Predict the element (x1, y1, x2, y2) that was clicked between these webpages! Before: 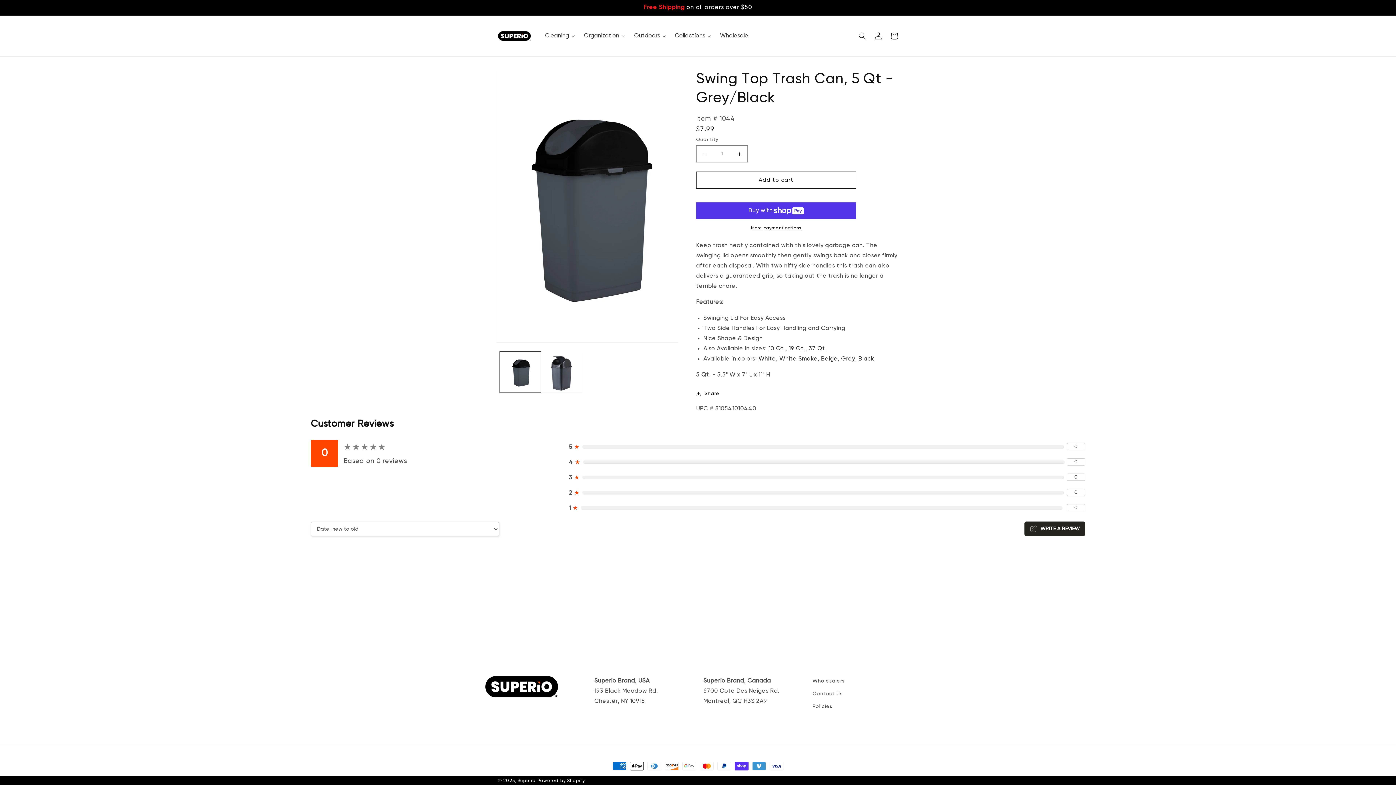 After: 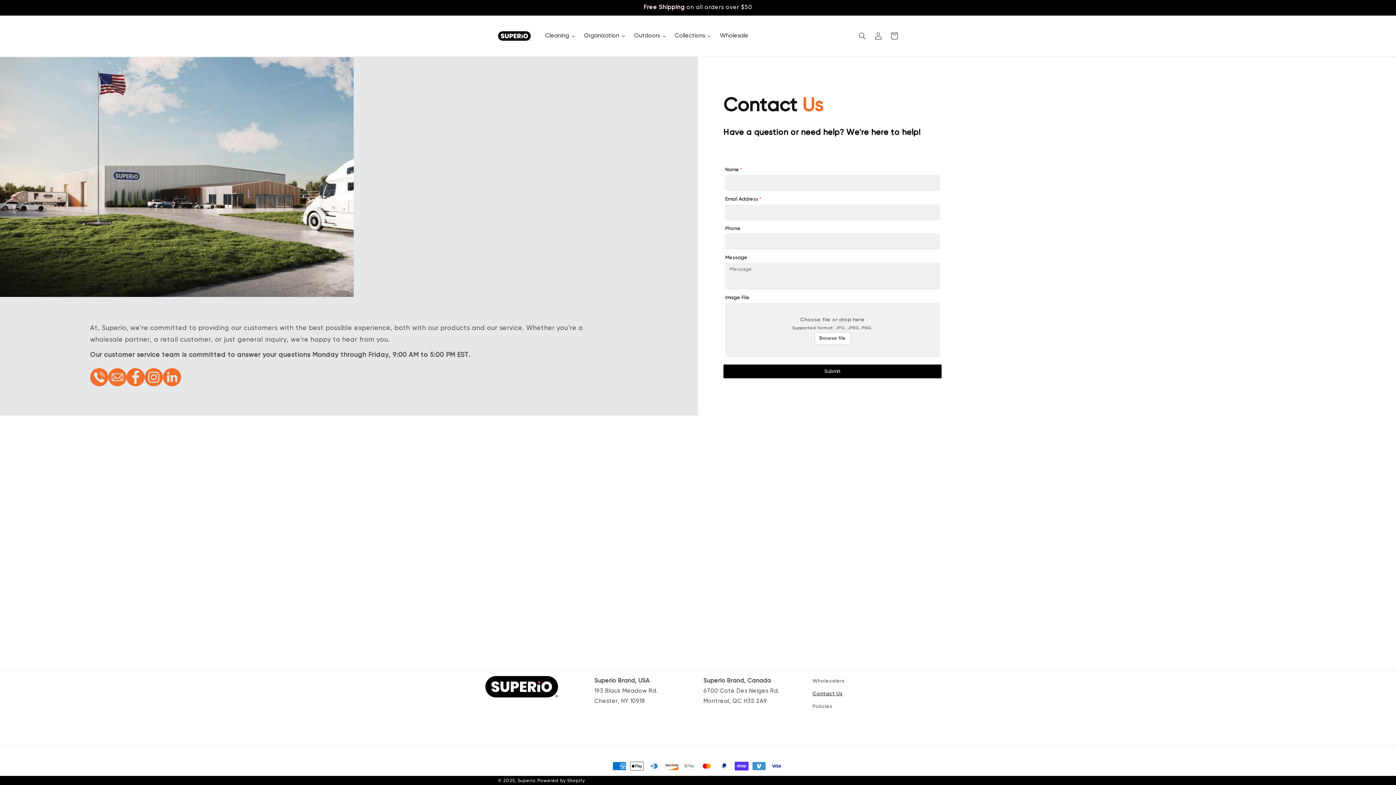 Action: label: Contact Us bbox: (812, 688, 842, 700)